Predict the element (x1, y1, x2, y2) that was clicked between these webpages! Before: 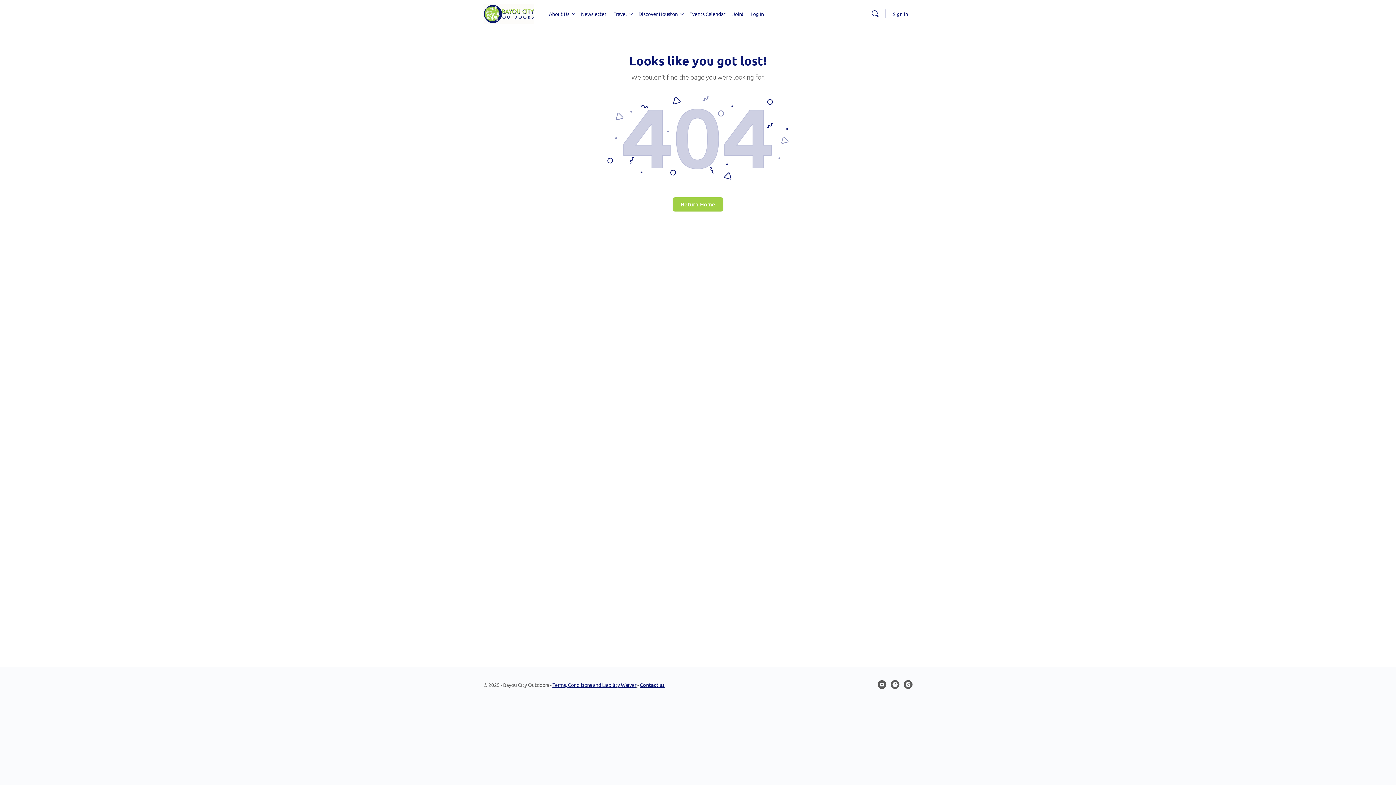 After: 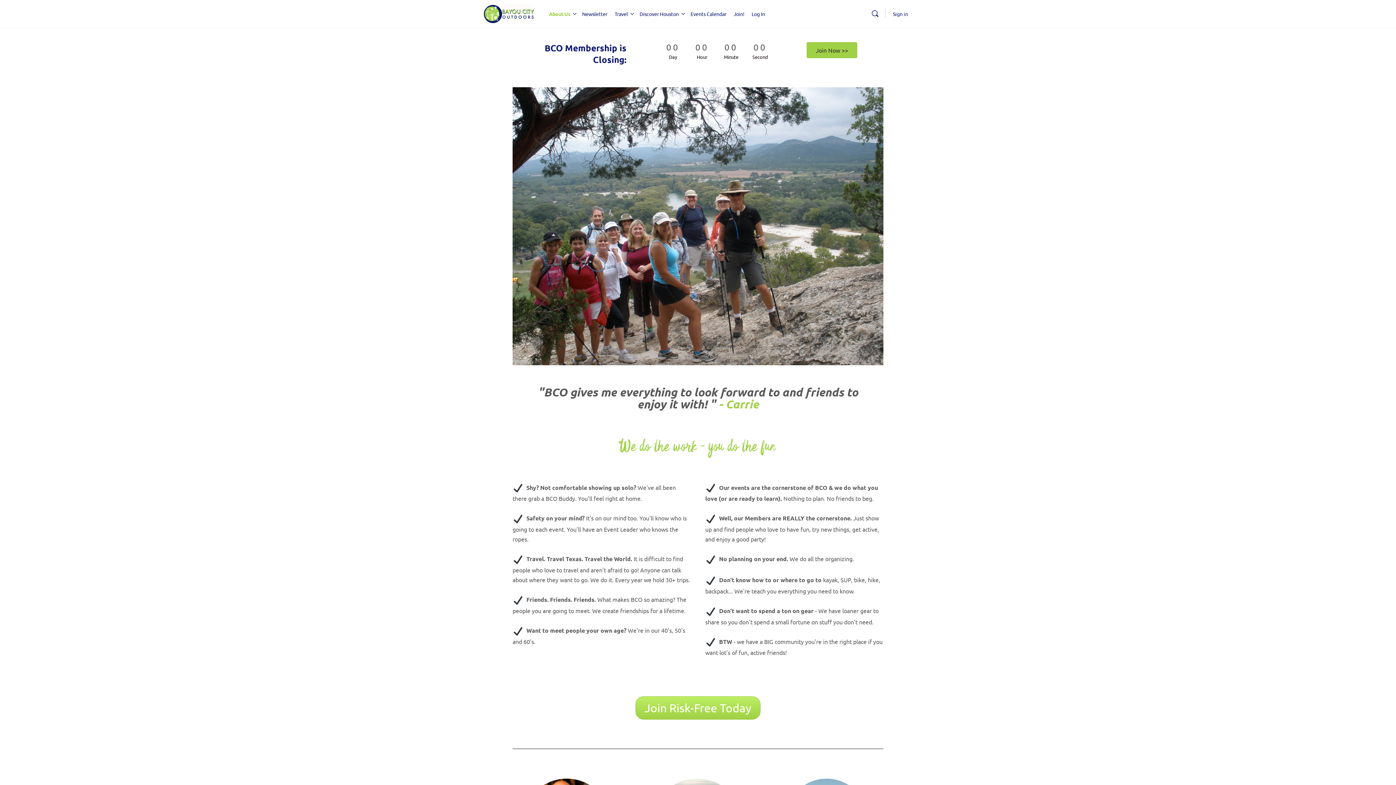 Action: bbox: (549, 0, 569, 27) label: About Us